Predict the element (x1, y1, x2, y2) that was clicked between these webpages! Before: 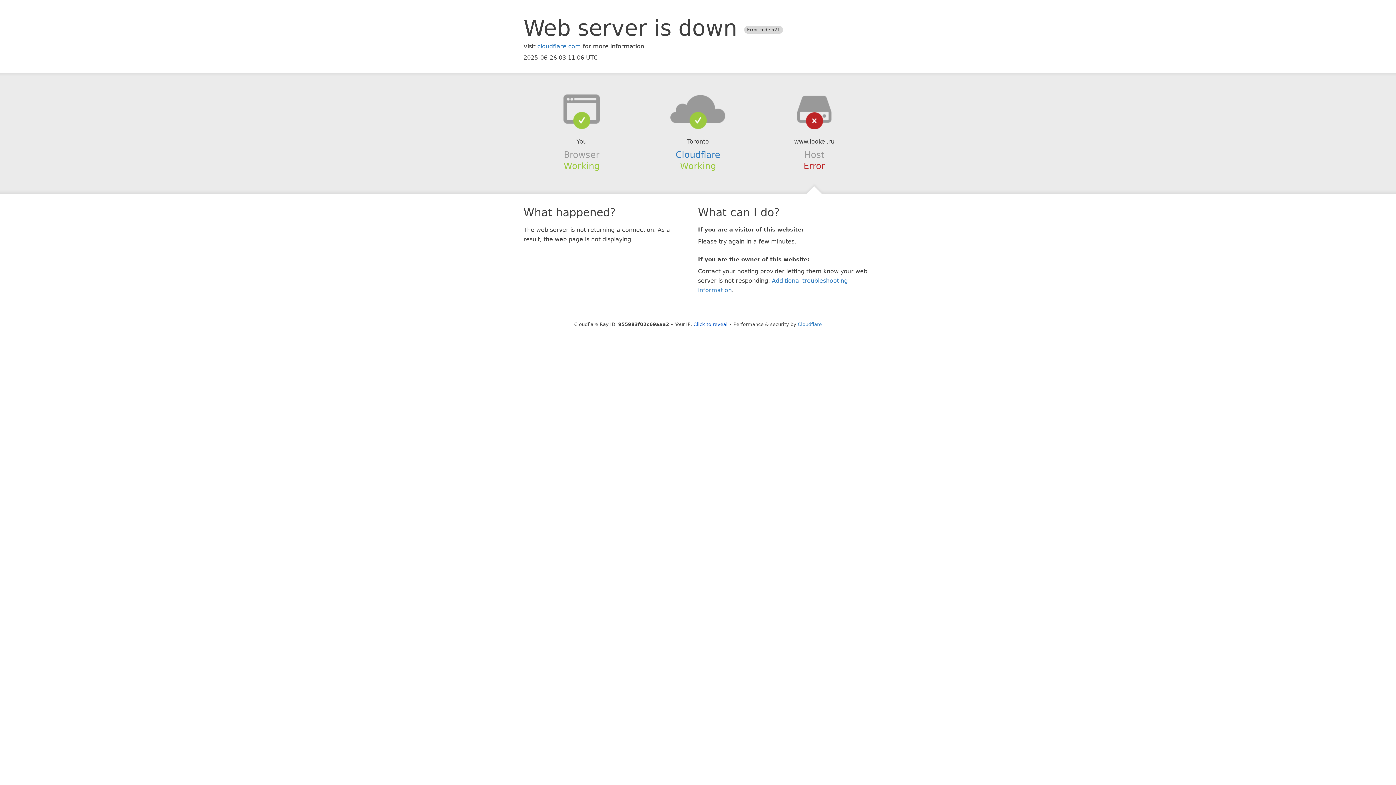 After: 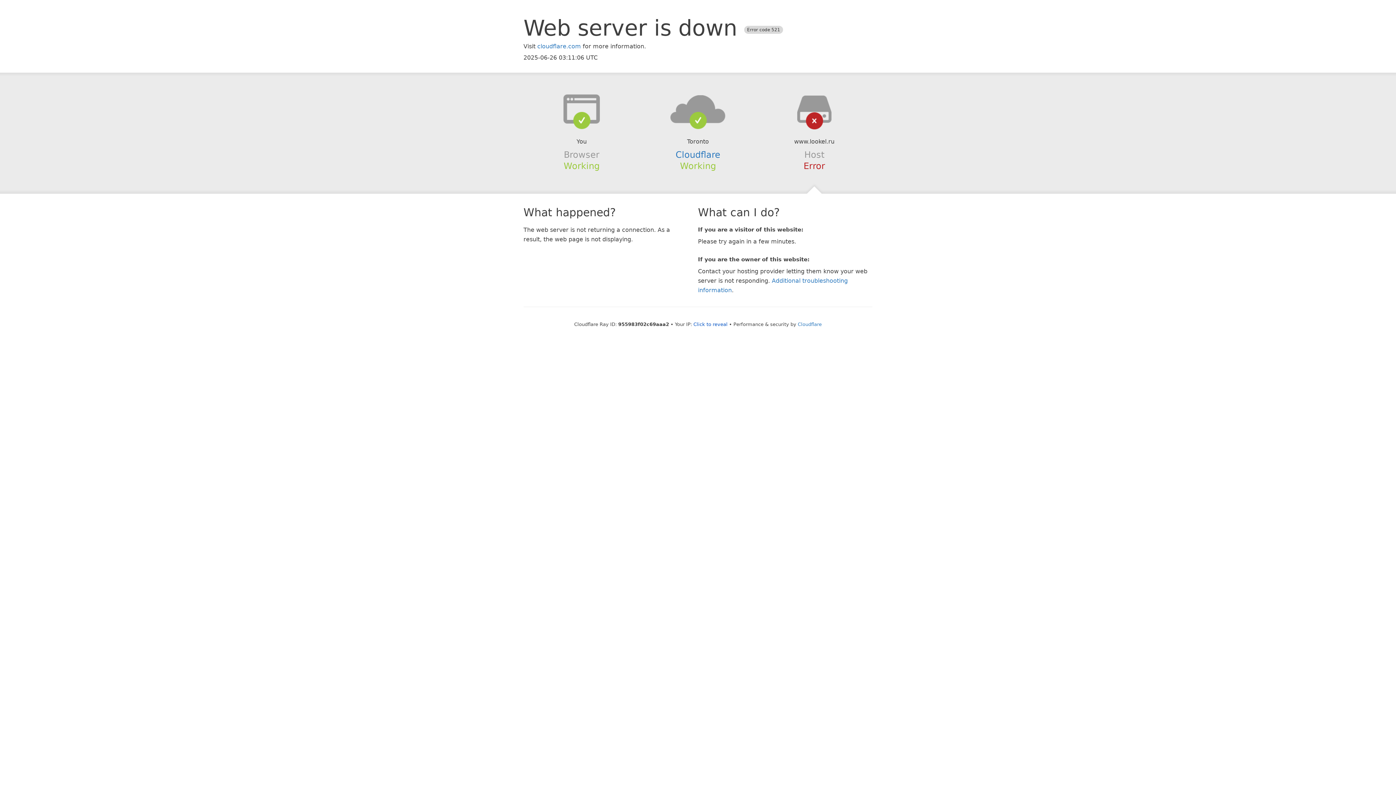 Action: bbox: (639, 94, 756, 123)